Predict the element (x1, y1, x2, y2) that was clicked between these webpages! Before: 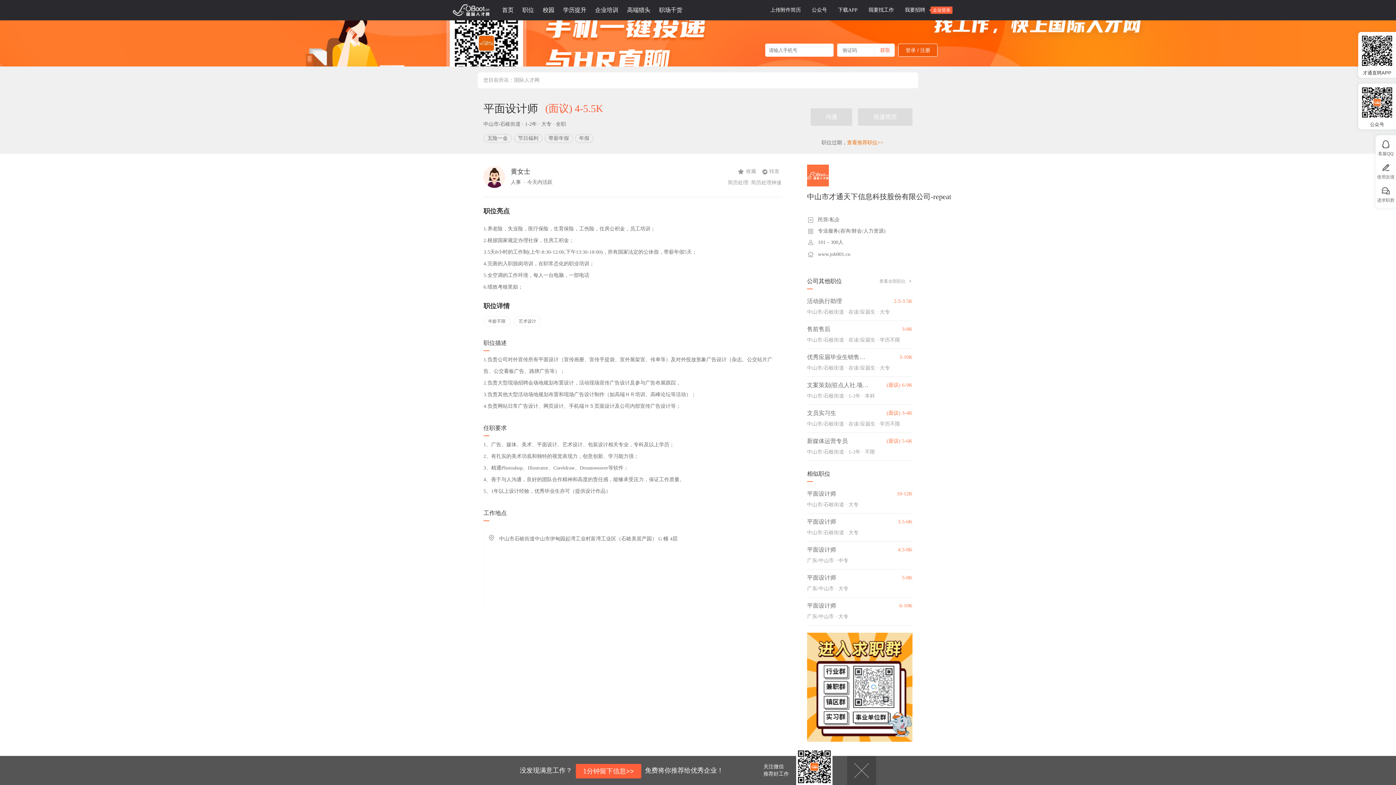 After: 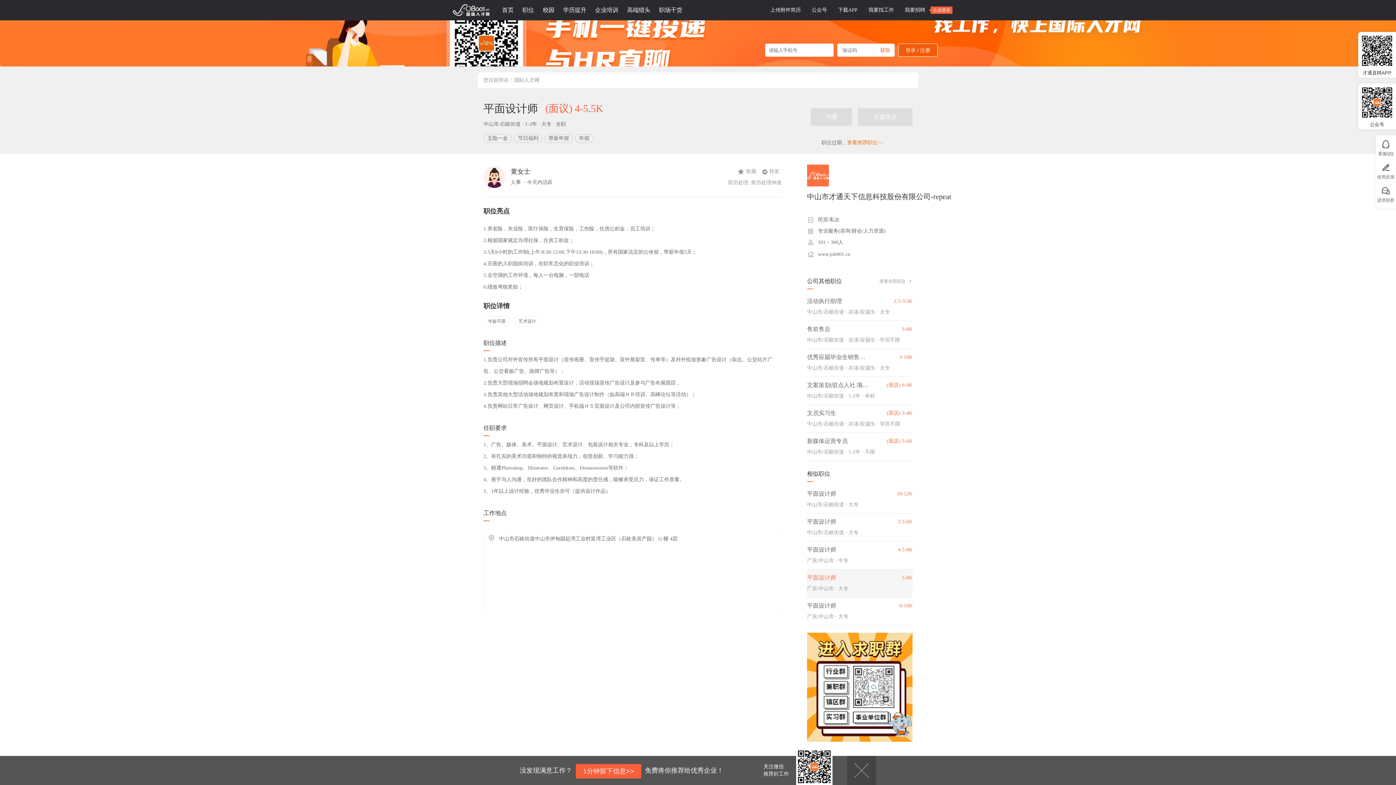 Action: bbox: (807, 575, 836, 581) label: 平面设计师